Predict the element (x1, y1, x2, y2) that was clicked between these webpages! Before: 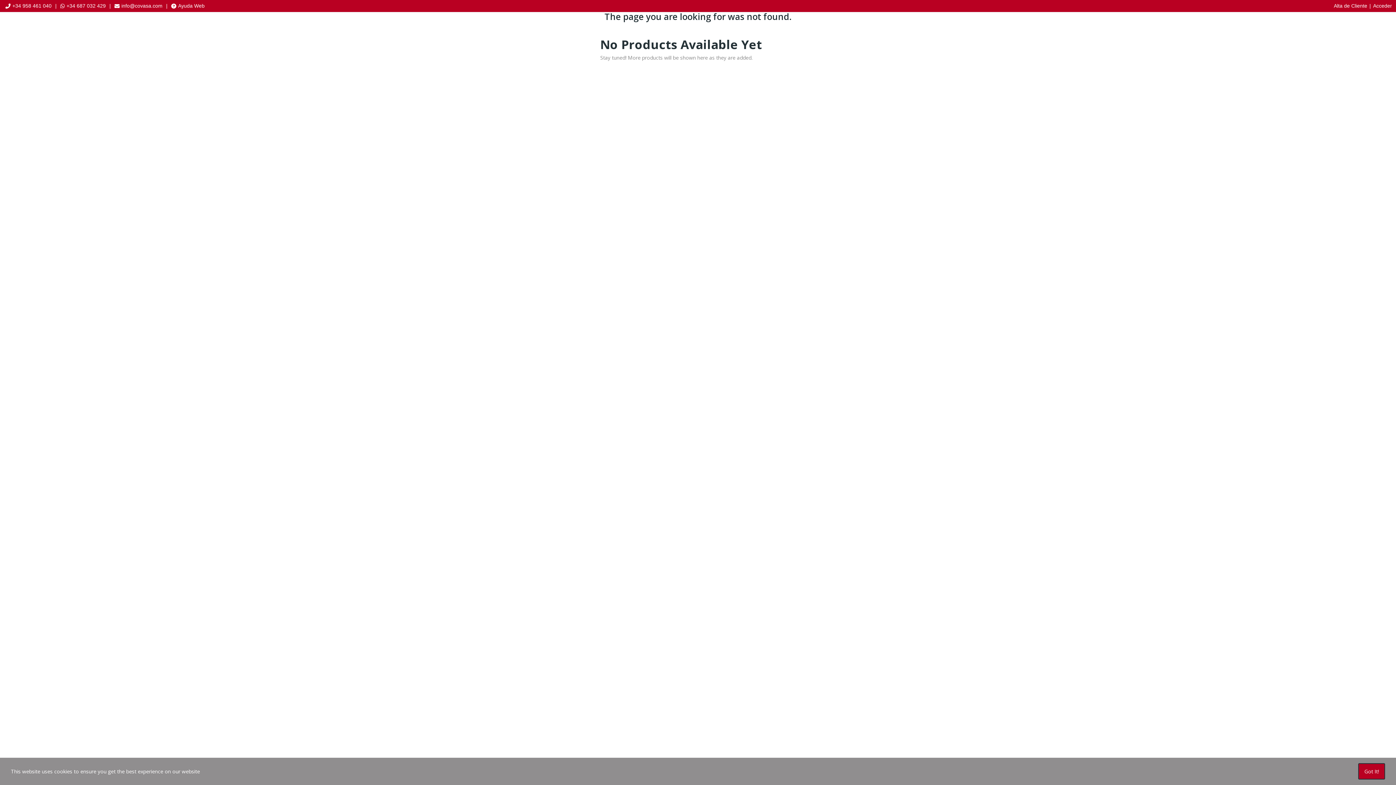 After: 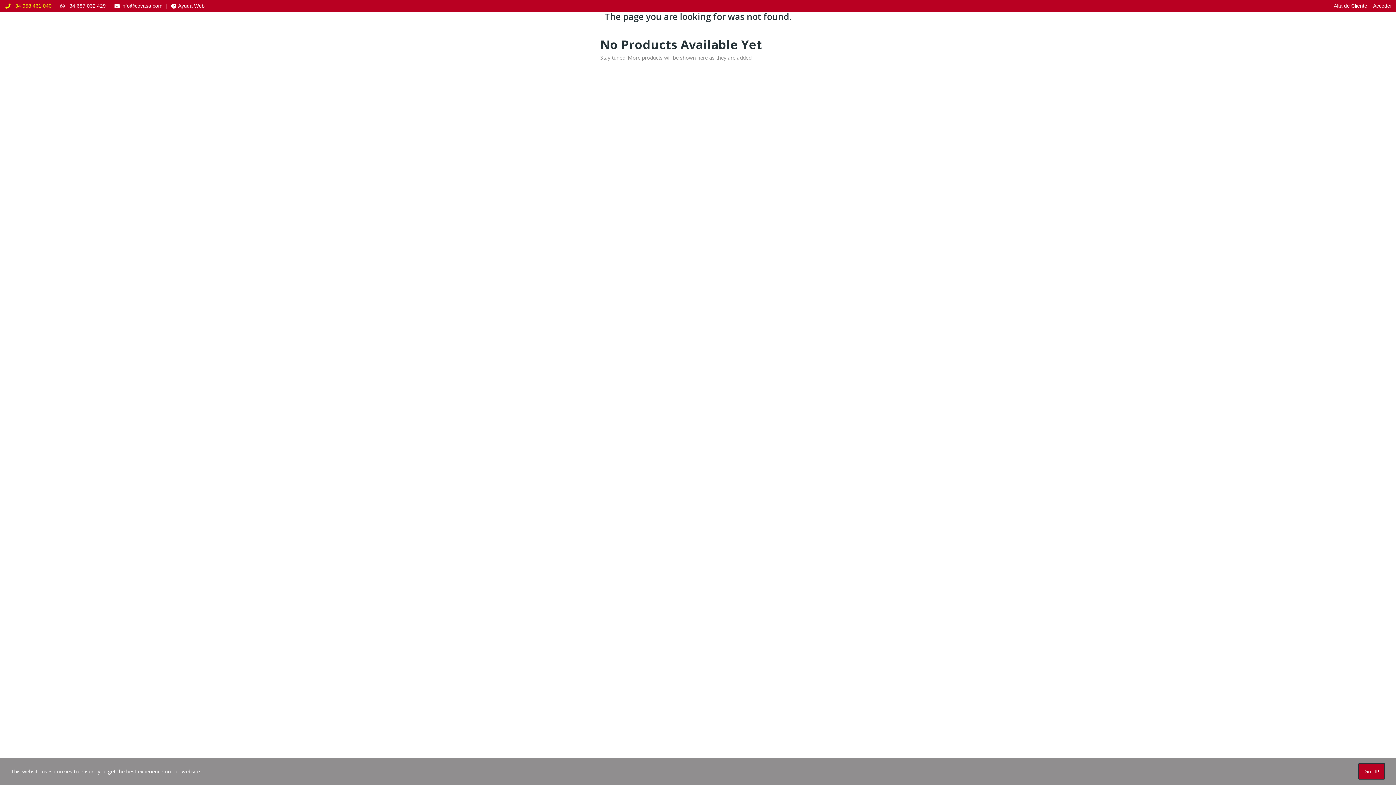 Action: label: +34 958 461 040 bbox: (1, 1, 55, 10)